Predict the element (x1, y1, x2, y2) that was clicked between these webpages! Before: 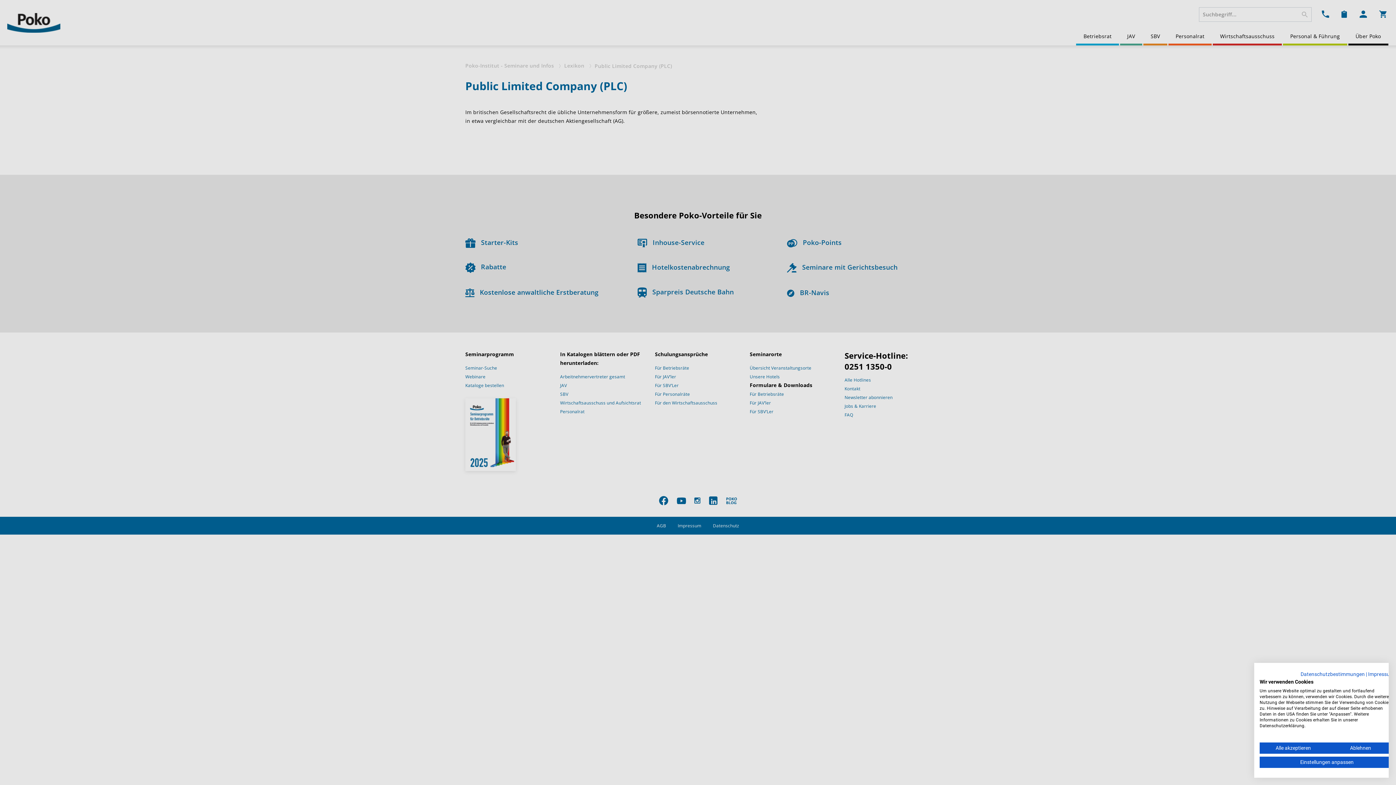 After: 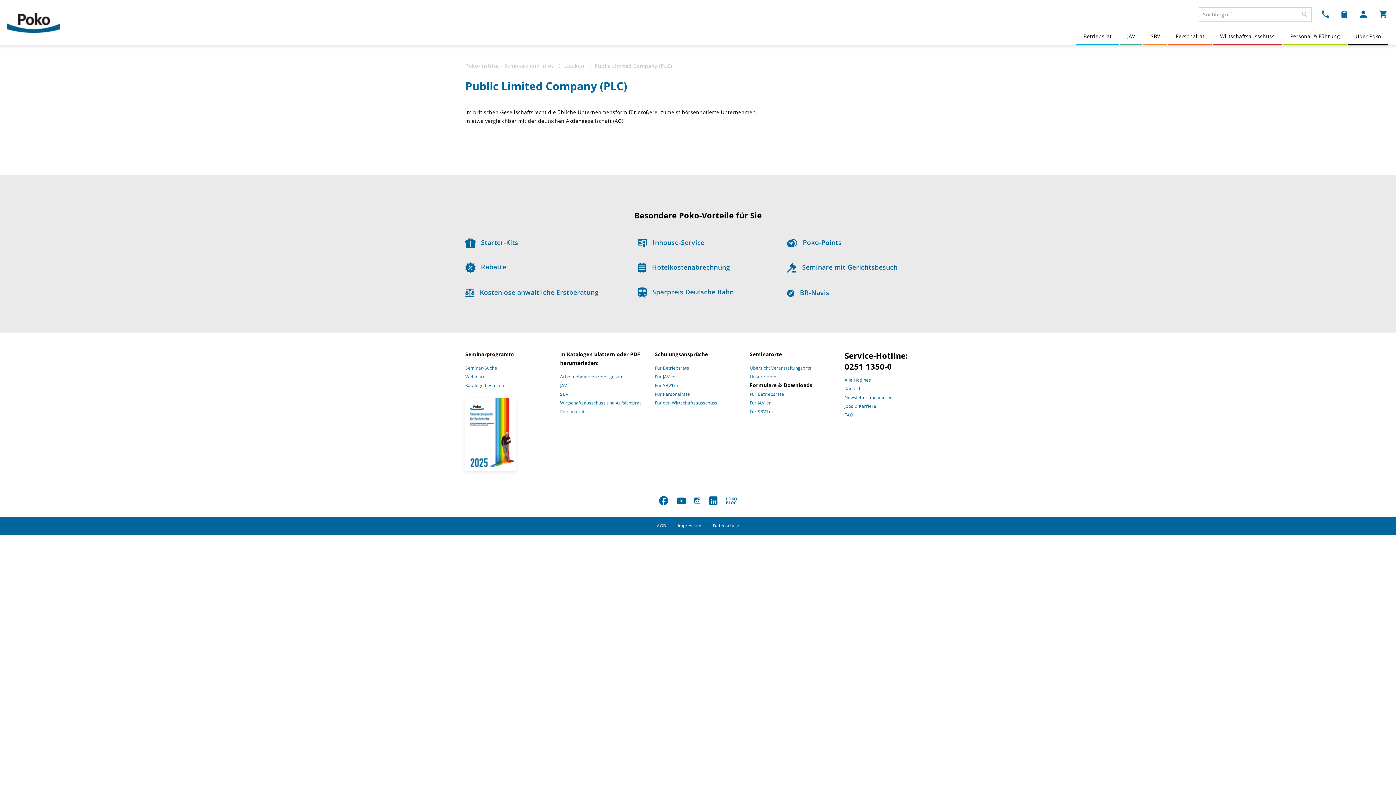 Action: label: Alle verweigern cookies bbox: (1327, 742, 1394, 754)